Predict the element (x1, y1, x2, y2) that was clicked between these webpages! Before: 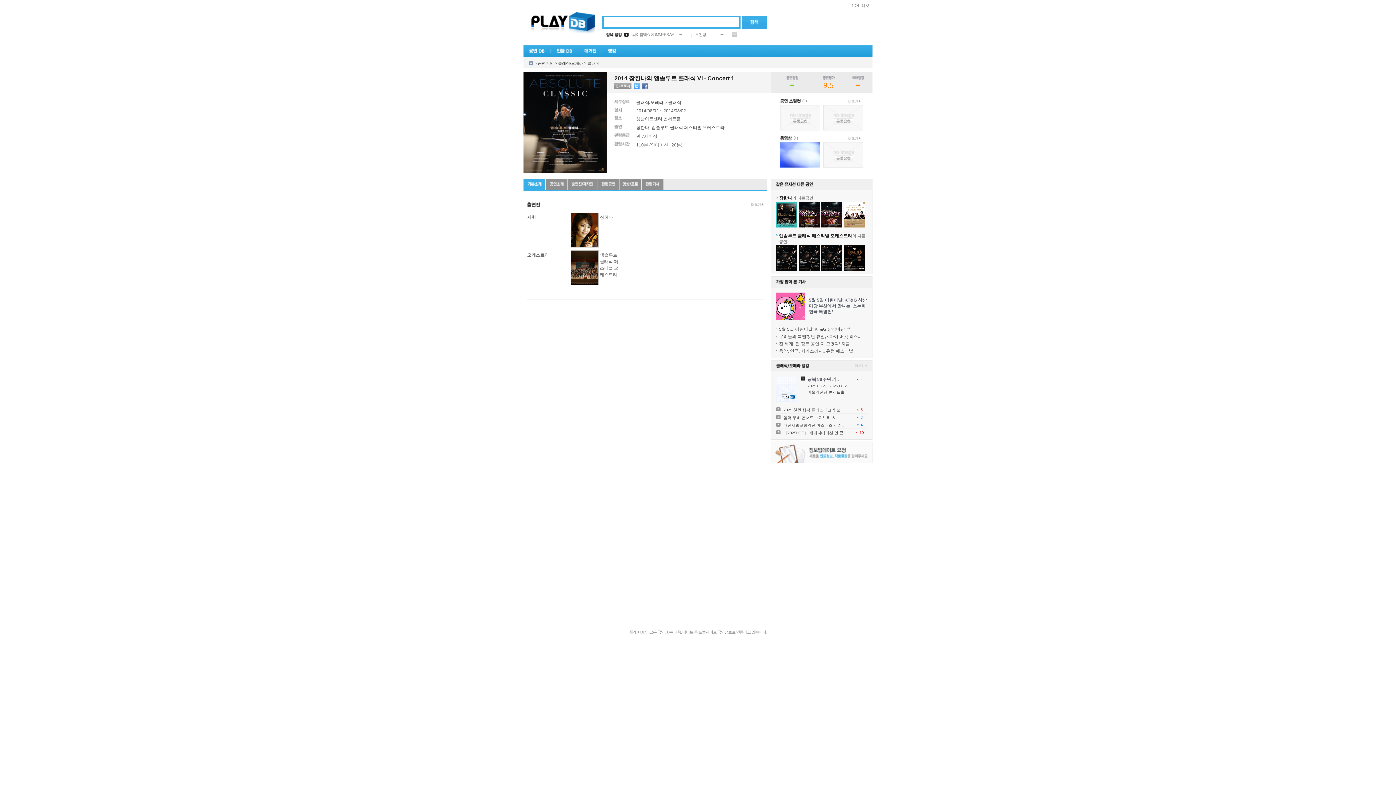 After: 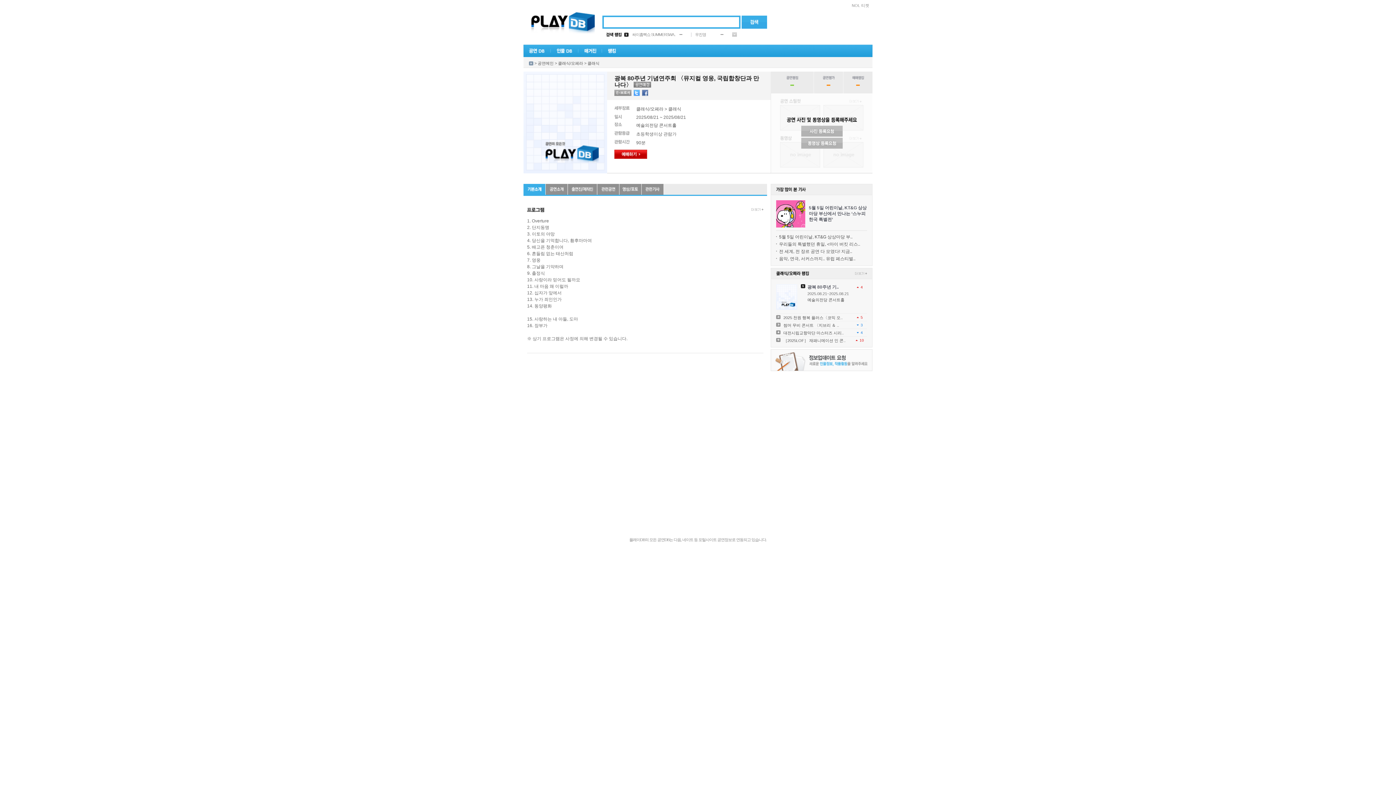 Action: bbox: (776, 398, 797, 402)